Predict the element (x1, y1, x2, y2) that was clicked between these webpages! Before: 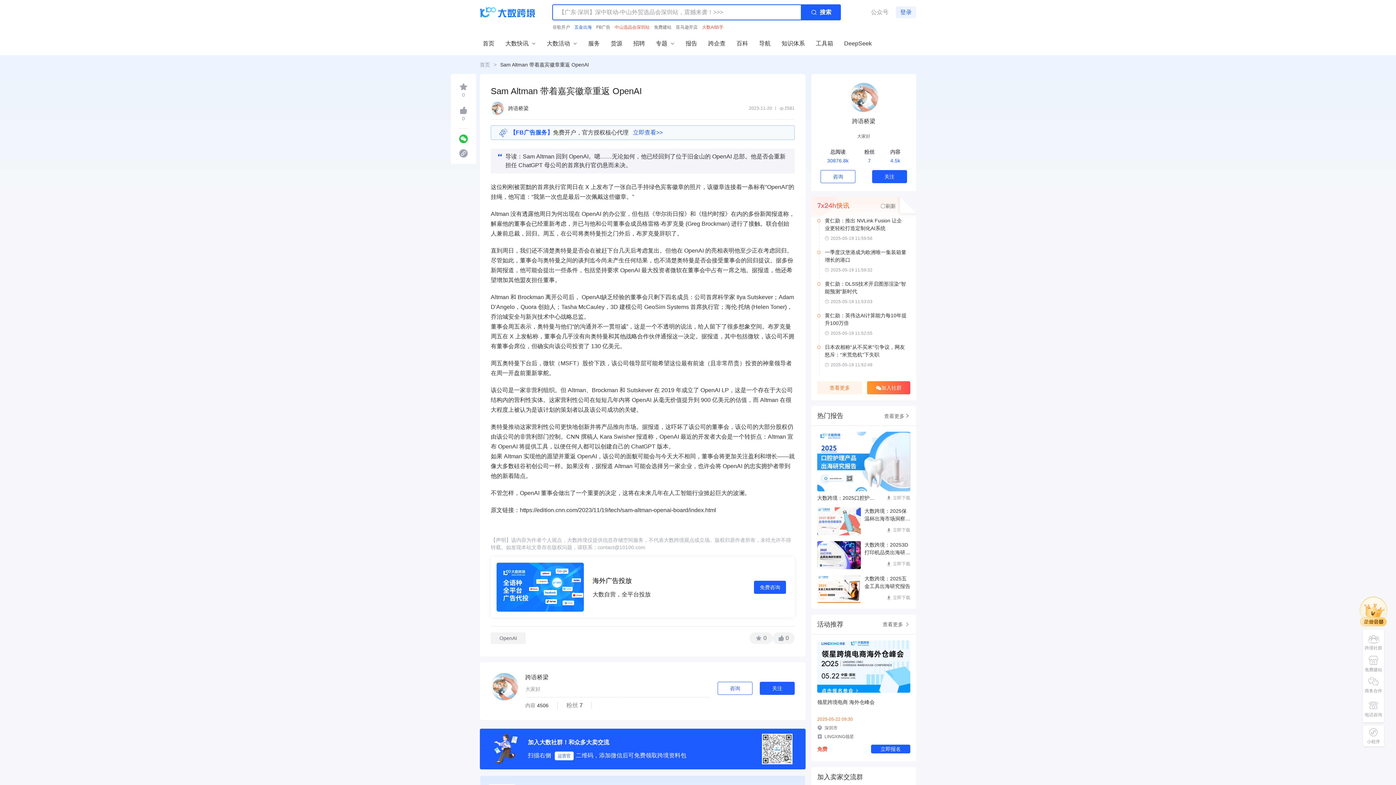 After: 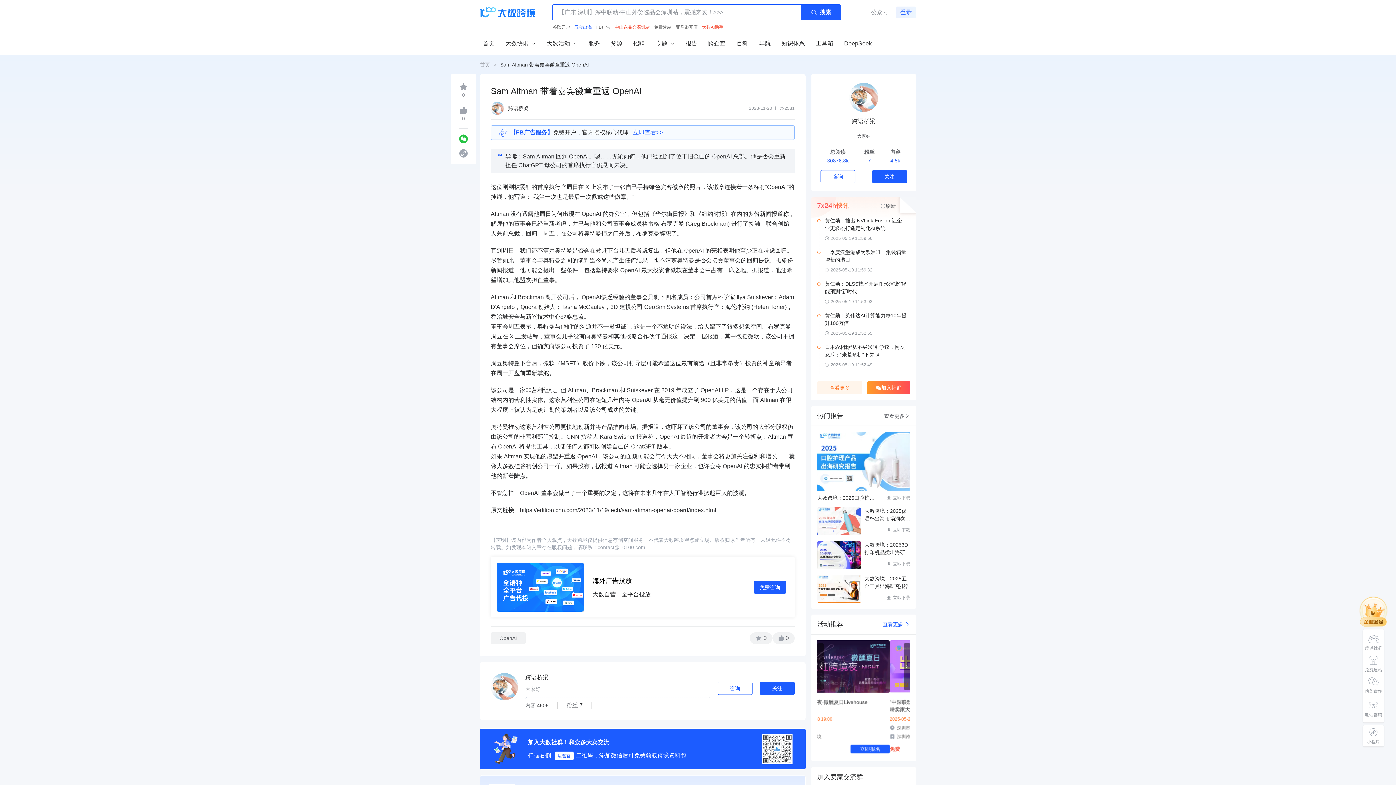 Action: bbox: (882, 621, 910, 628) label: 查看更多